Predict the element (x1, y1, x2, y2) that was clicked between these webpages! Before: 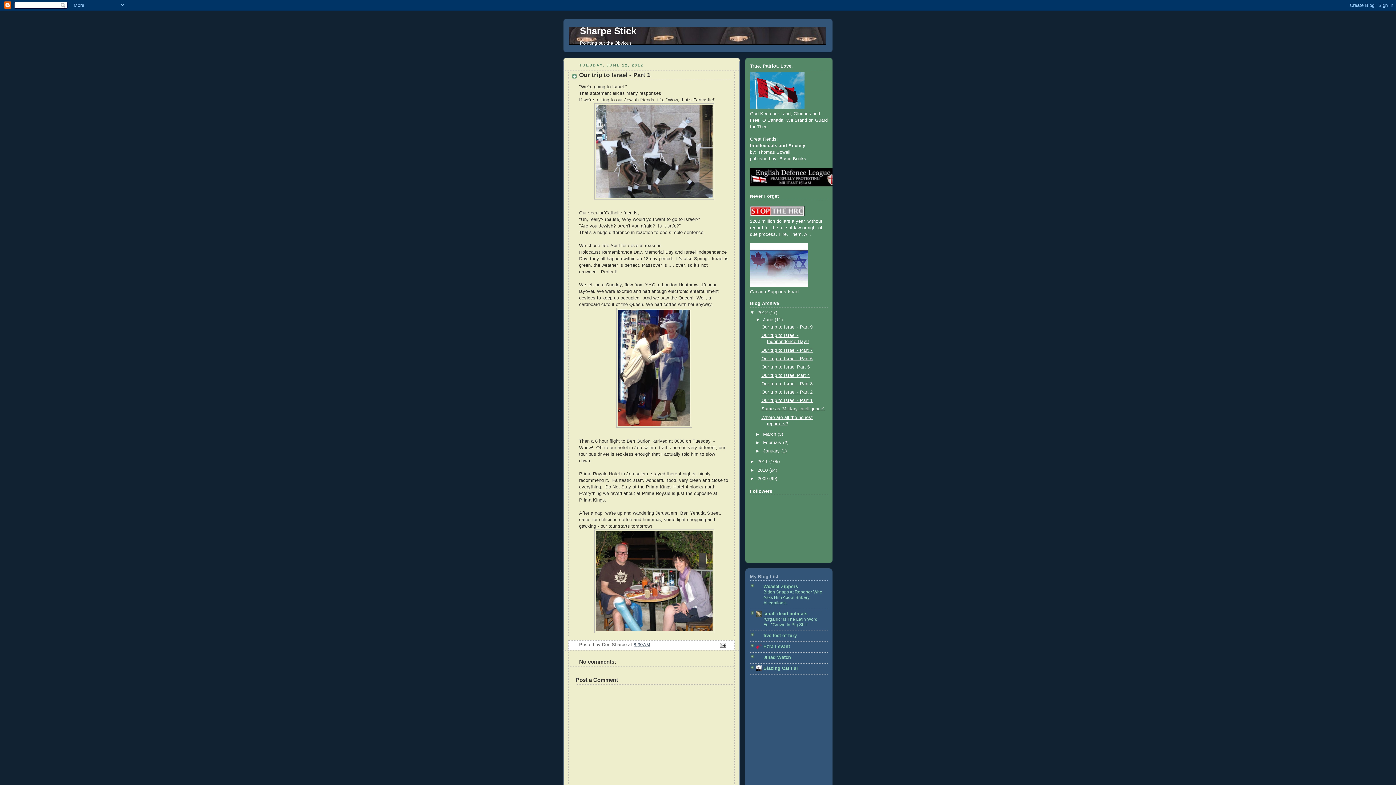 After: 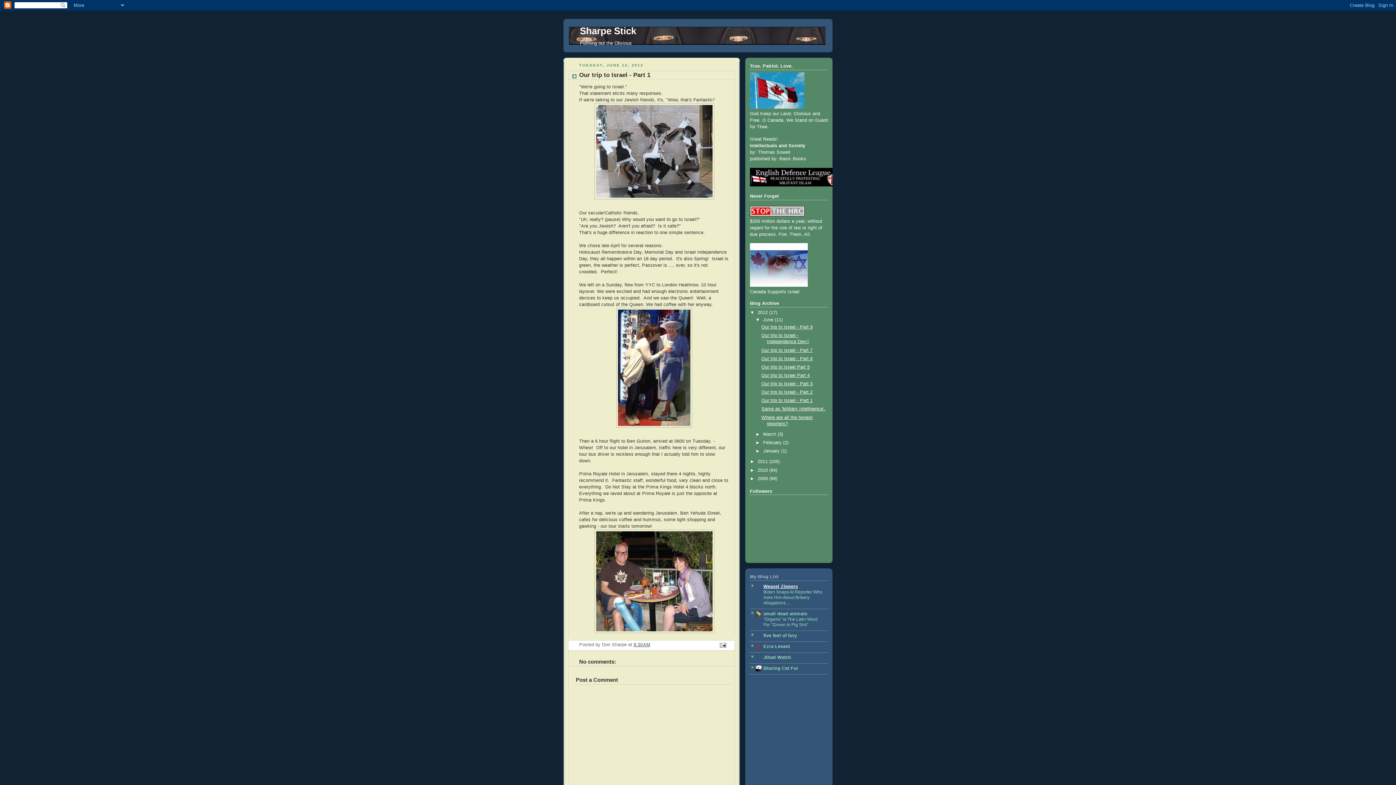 Action: label: Weasel Zippers bbox: (763, 584, 798, 589)